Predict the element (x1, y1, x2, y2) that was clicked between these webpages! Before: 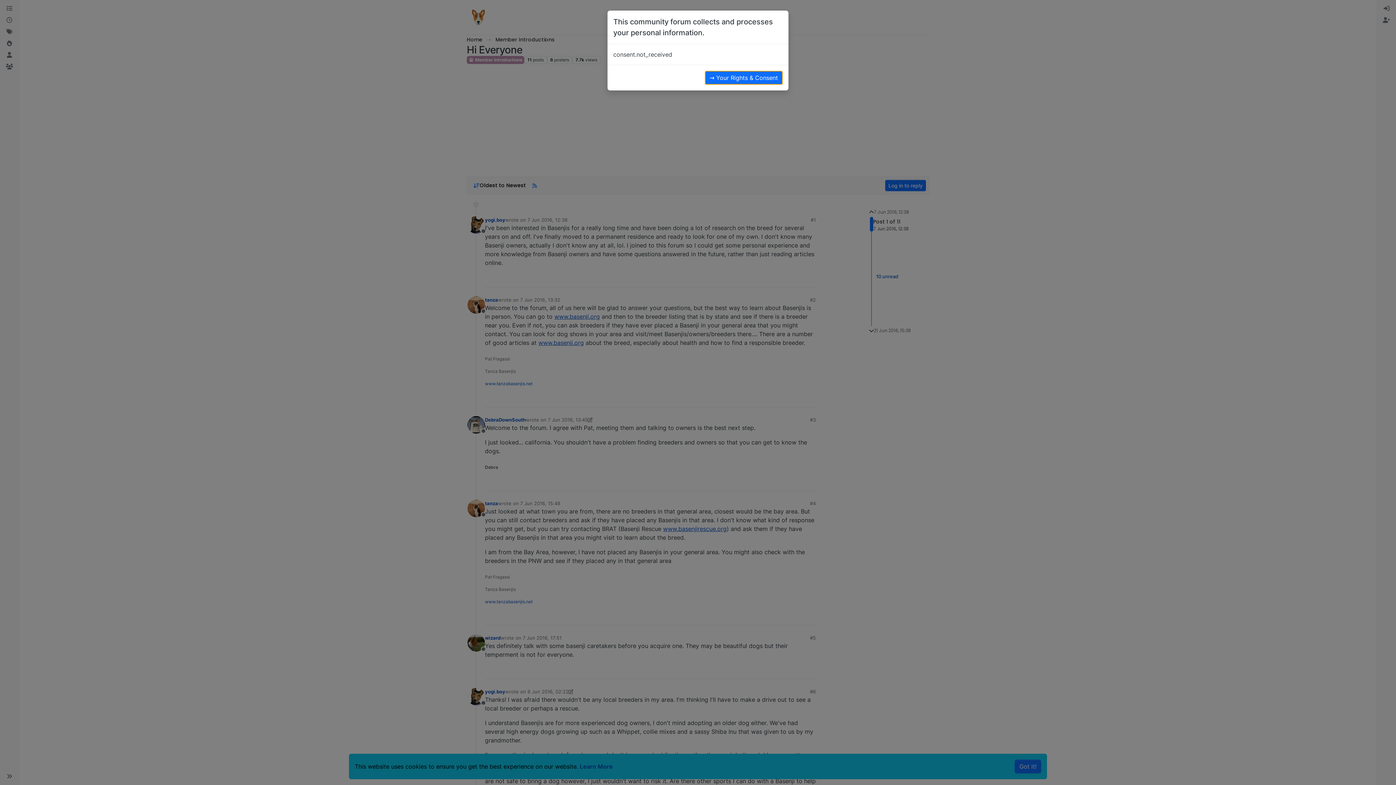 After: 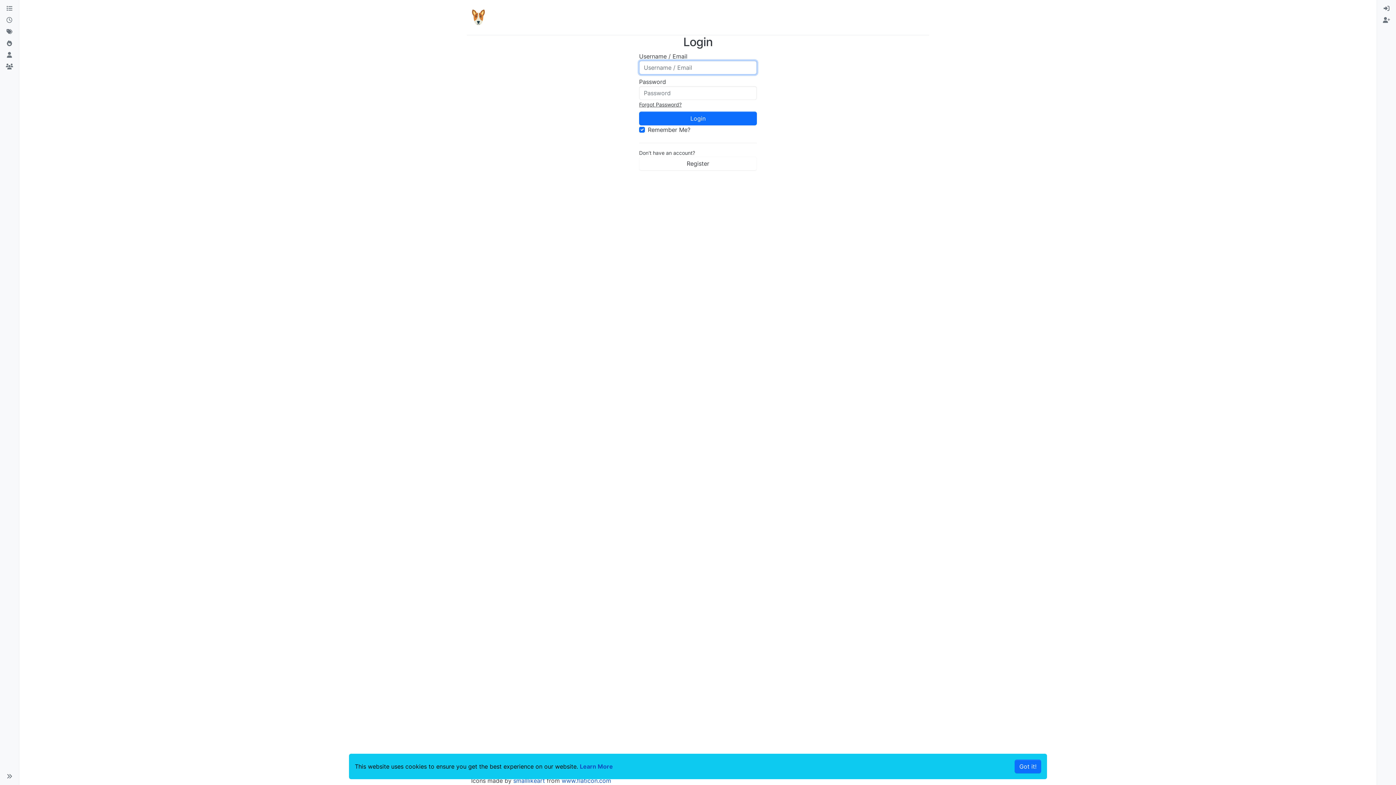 Action: bbox: (705, 70, 782, 84) label: → Your Rights & Consent